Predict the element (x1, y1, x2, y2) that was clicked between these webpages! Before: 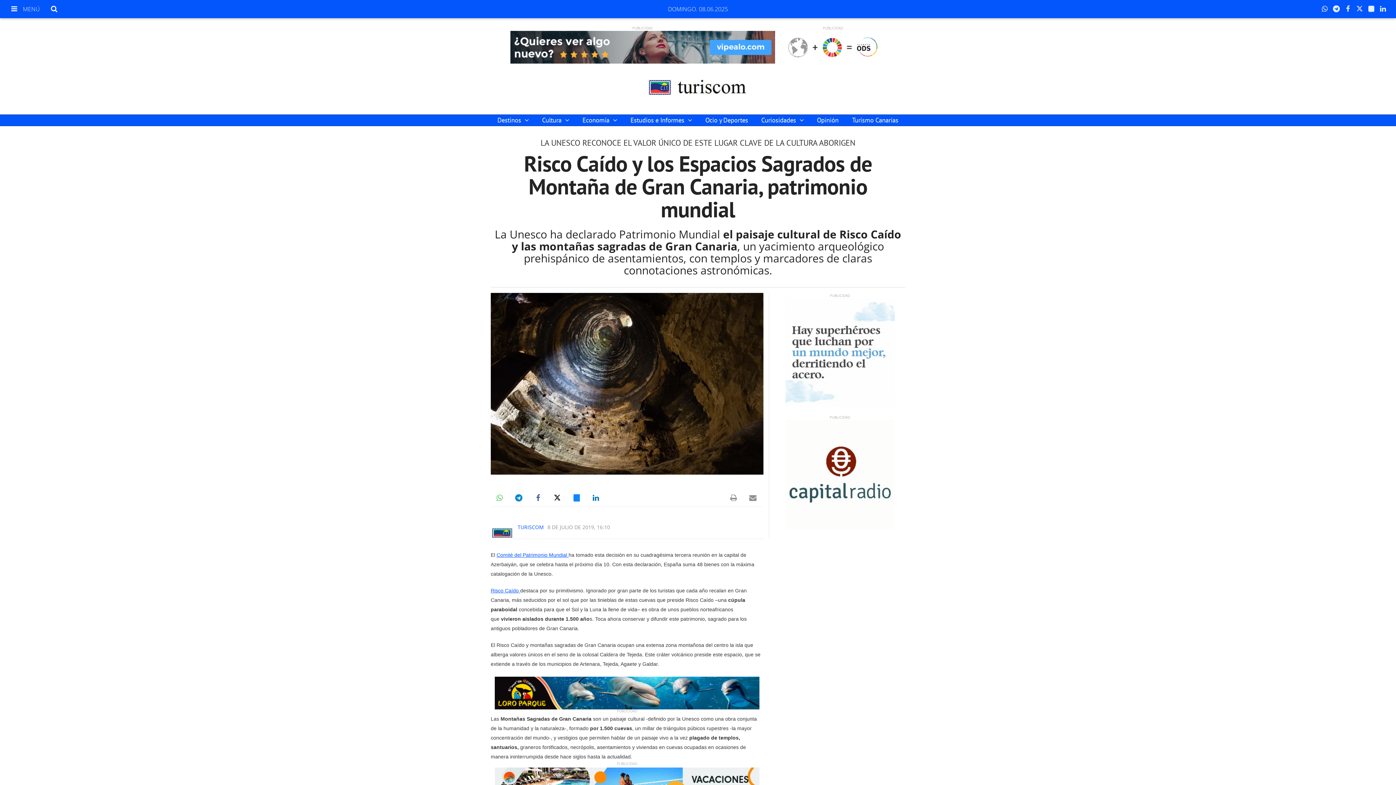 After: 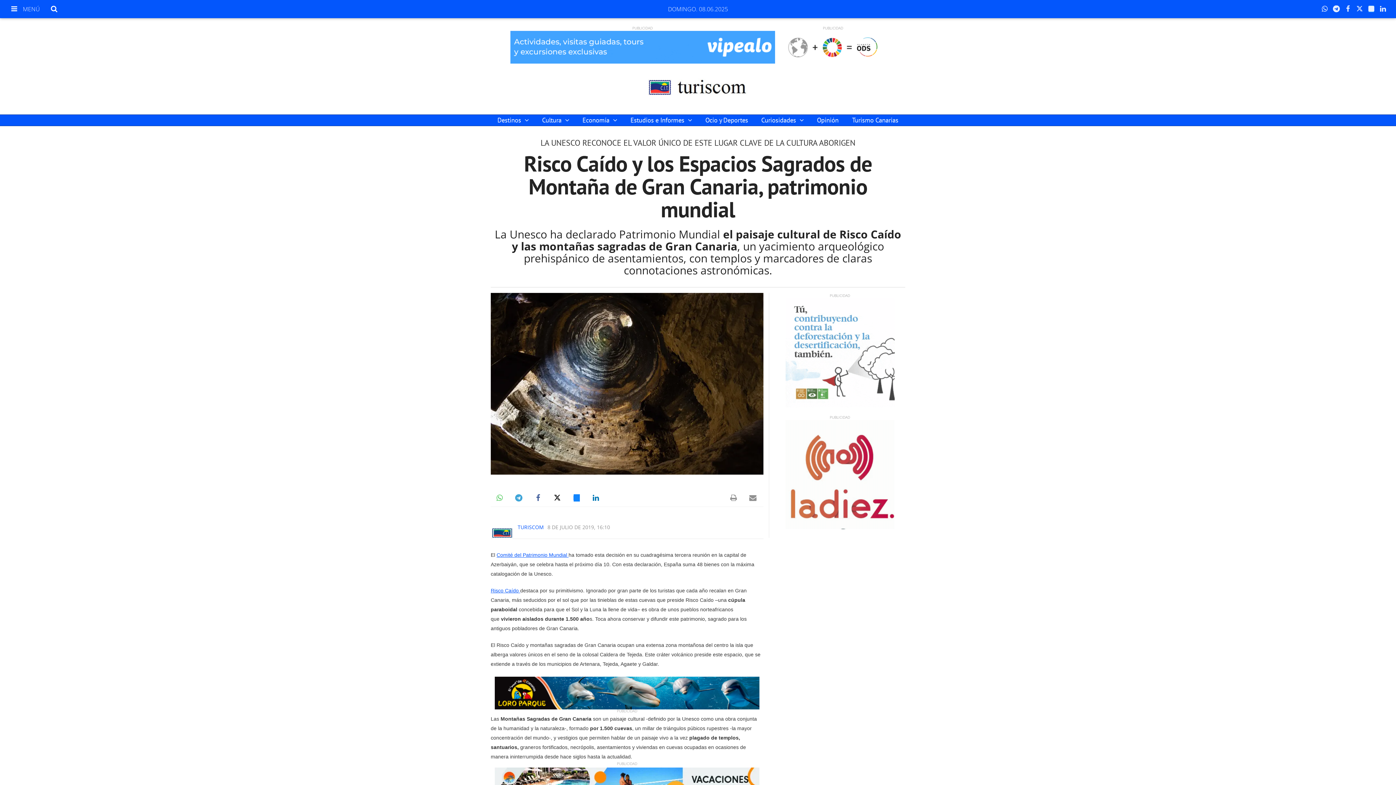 Action: bbox: (510, 489, 527, 506)